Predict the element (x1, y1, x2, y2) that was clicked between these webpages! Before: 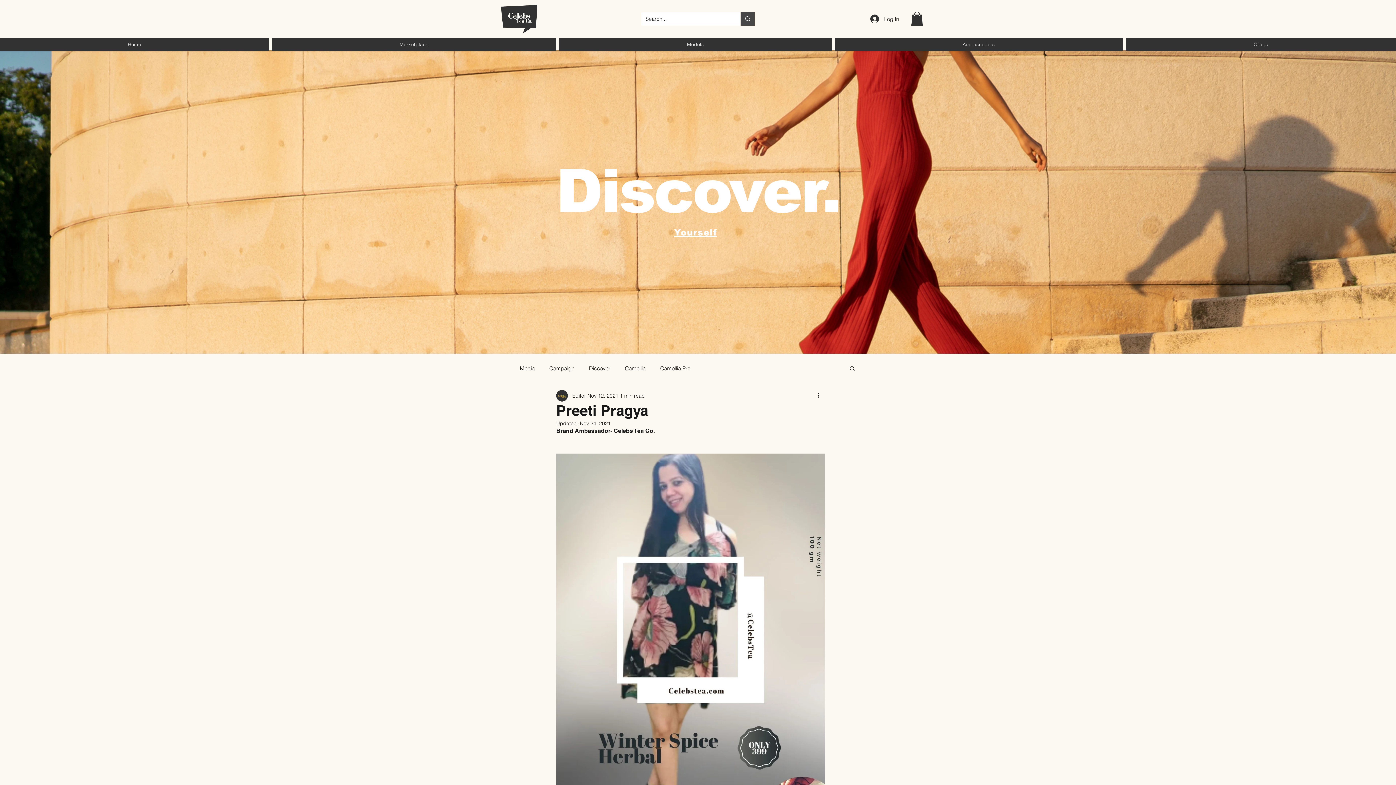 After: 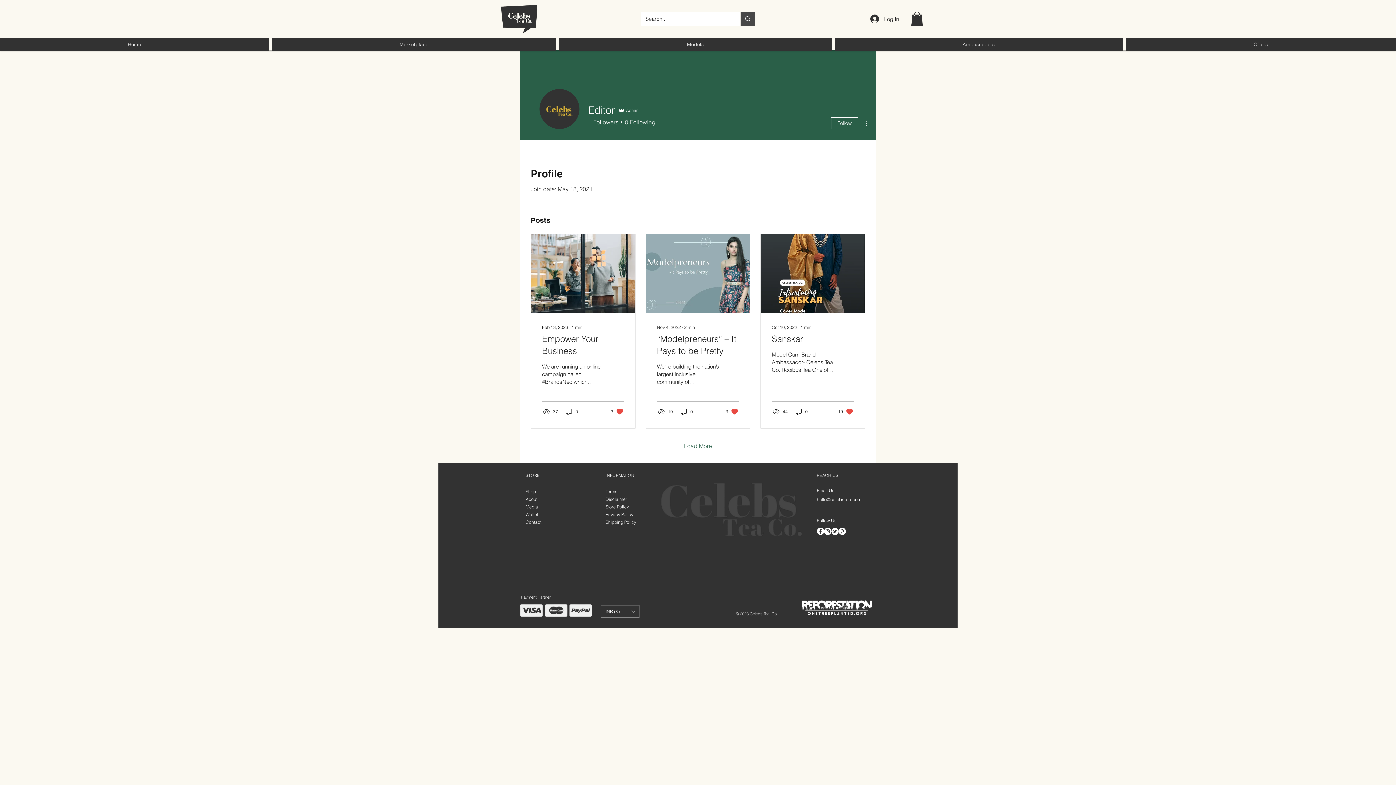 Action: bbox: (572, 392, 586, 399) label: Editor